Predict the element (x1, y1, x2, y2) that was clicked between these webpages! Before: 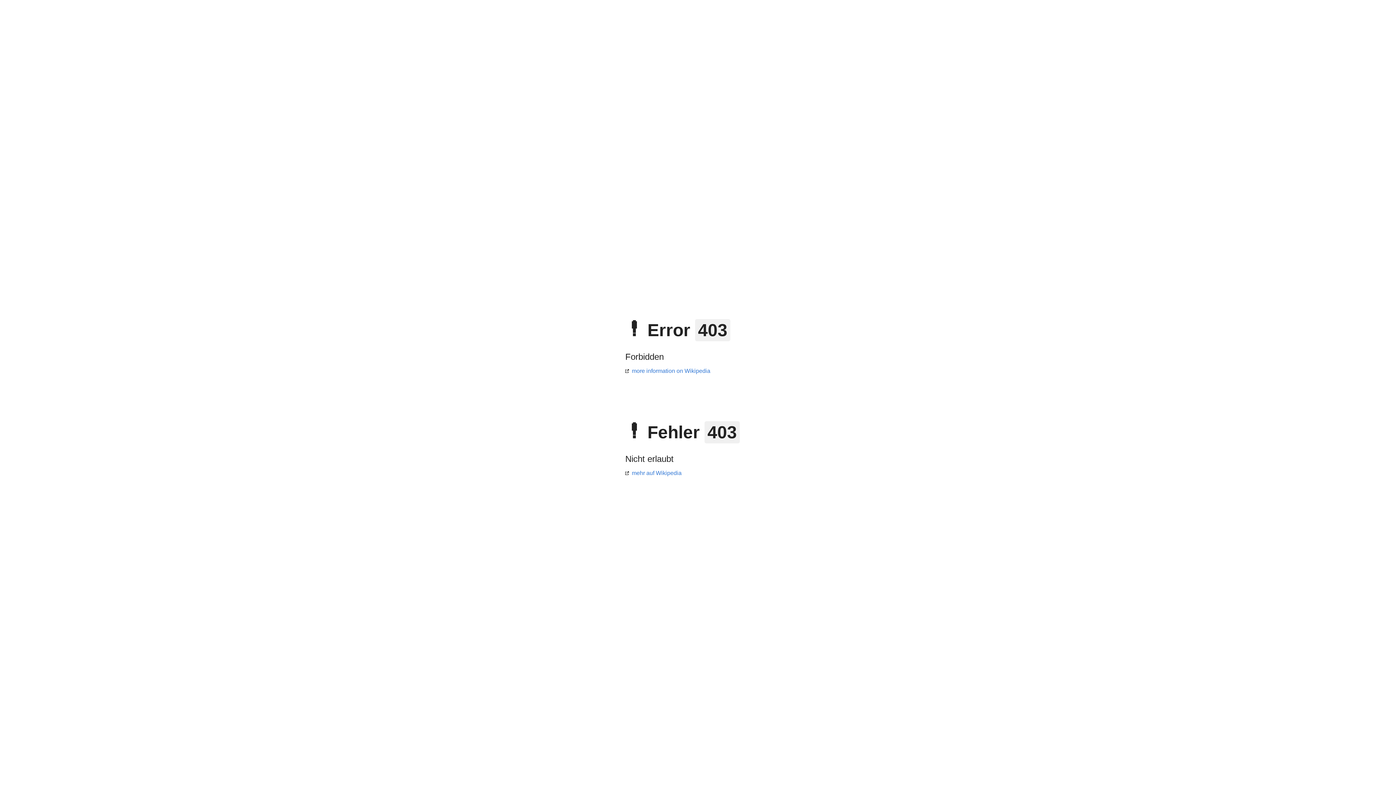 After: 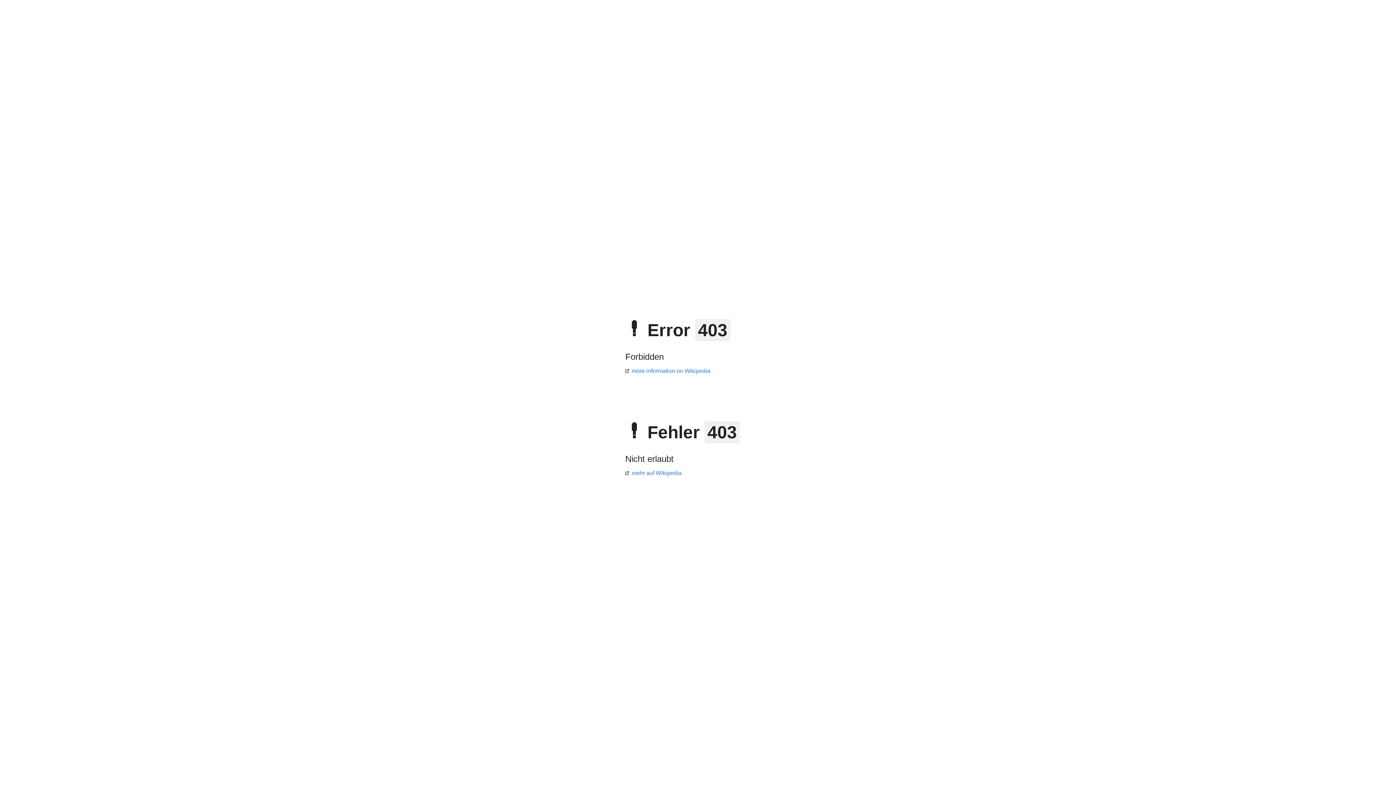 Action: bbox: (625, 470, 681, 476) label: mehr auf Wikipedia